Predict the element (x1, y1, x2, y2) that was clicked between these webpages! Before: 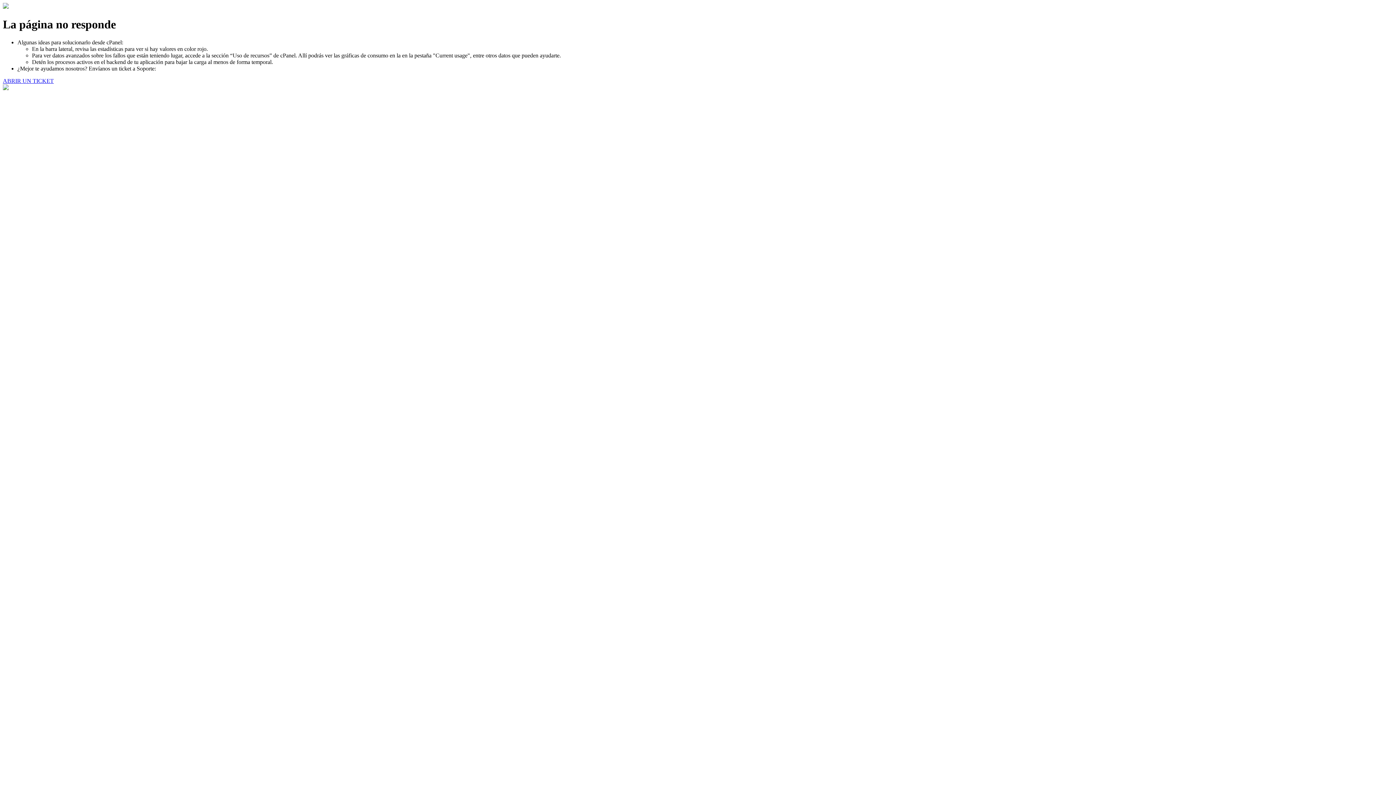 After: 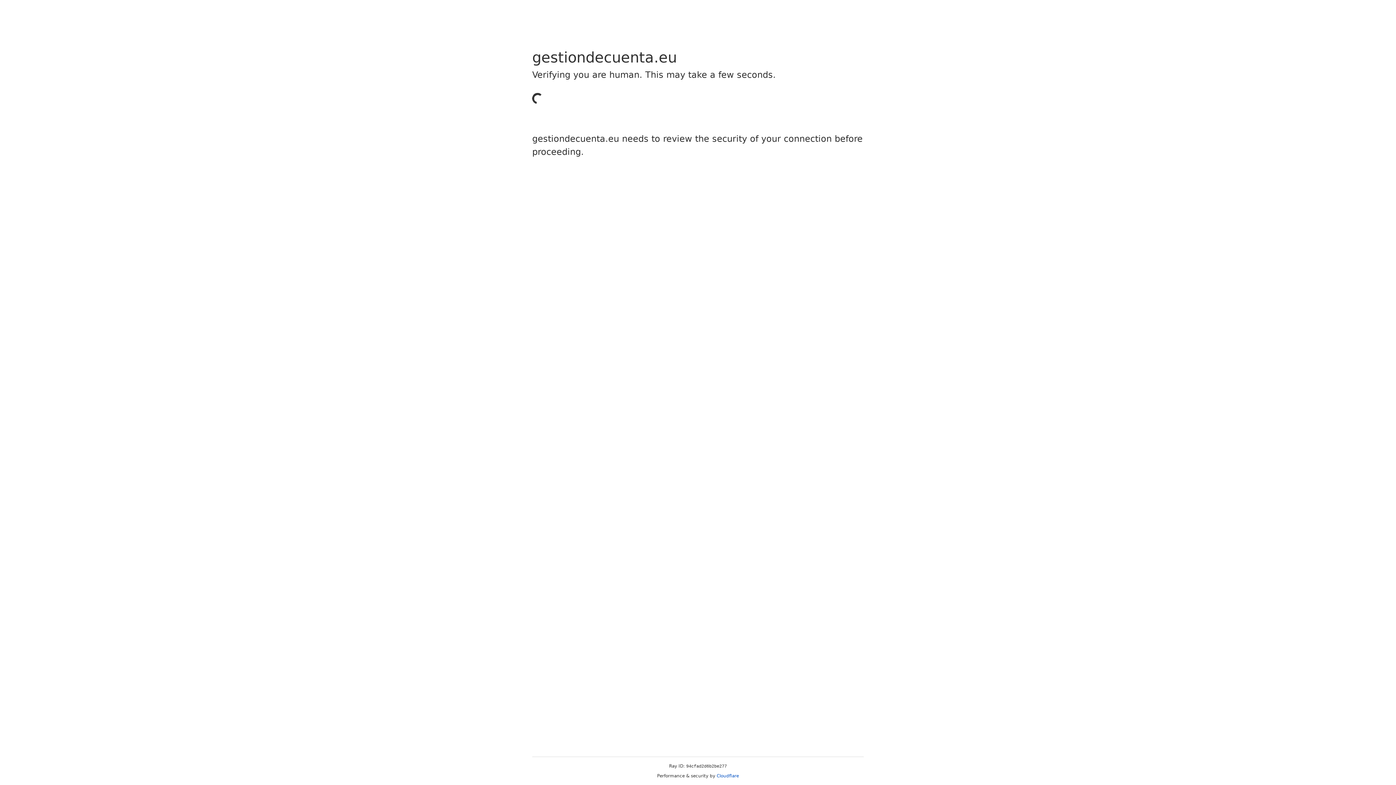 Action: label: ABRIR UN TICKET bbox: (2, 77, 53, 83)